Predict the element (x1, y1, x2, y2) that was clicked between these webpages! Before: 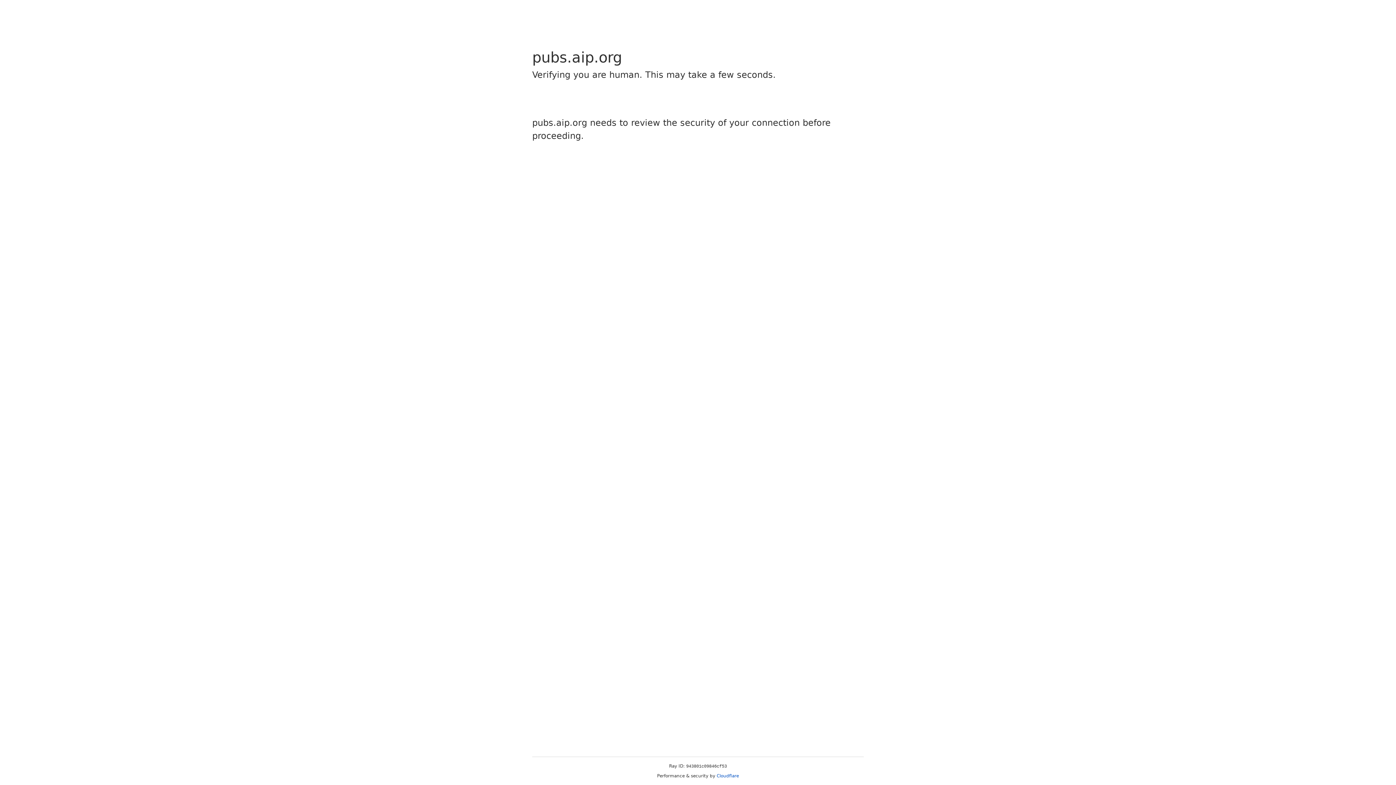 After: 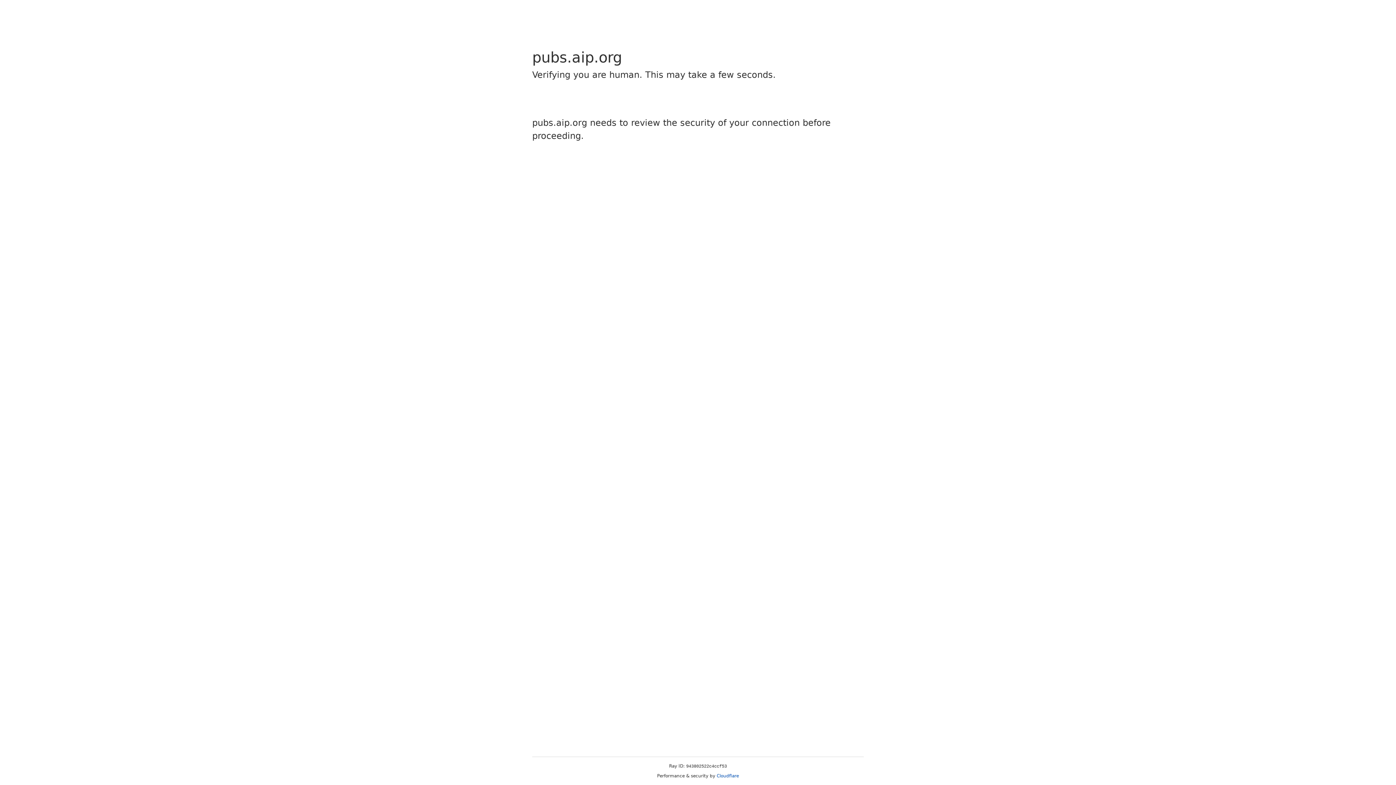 Action: label: Cloudflare bbox: (716, 773, 739, 778)